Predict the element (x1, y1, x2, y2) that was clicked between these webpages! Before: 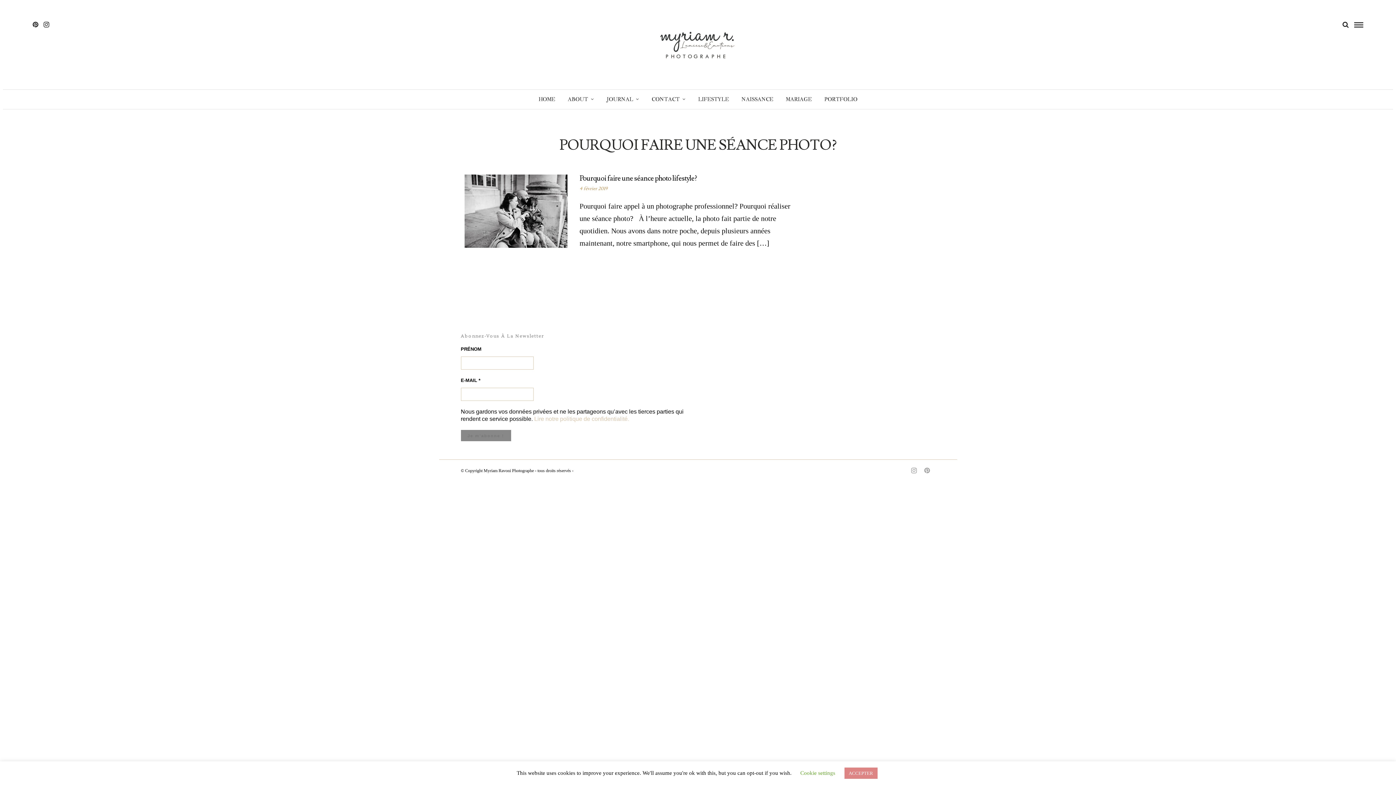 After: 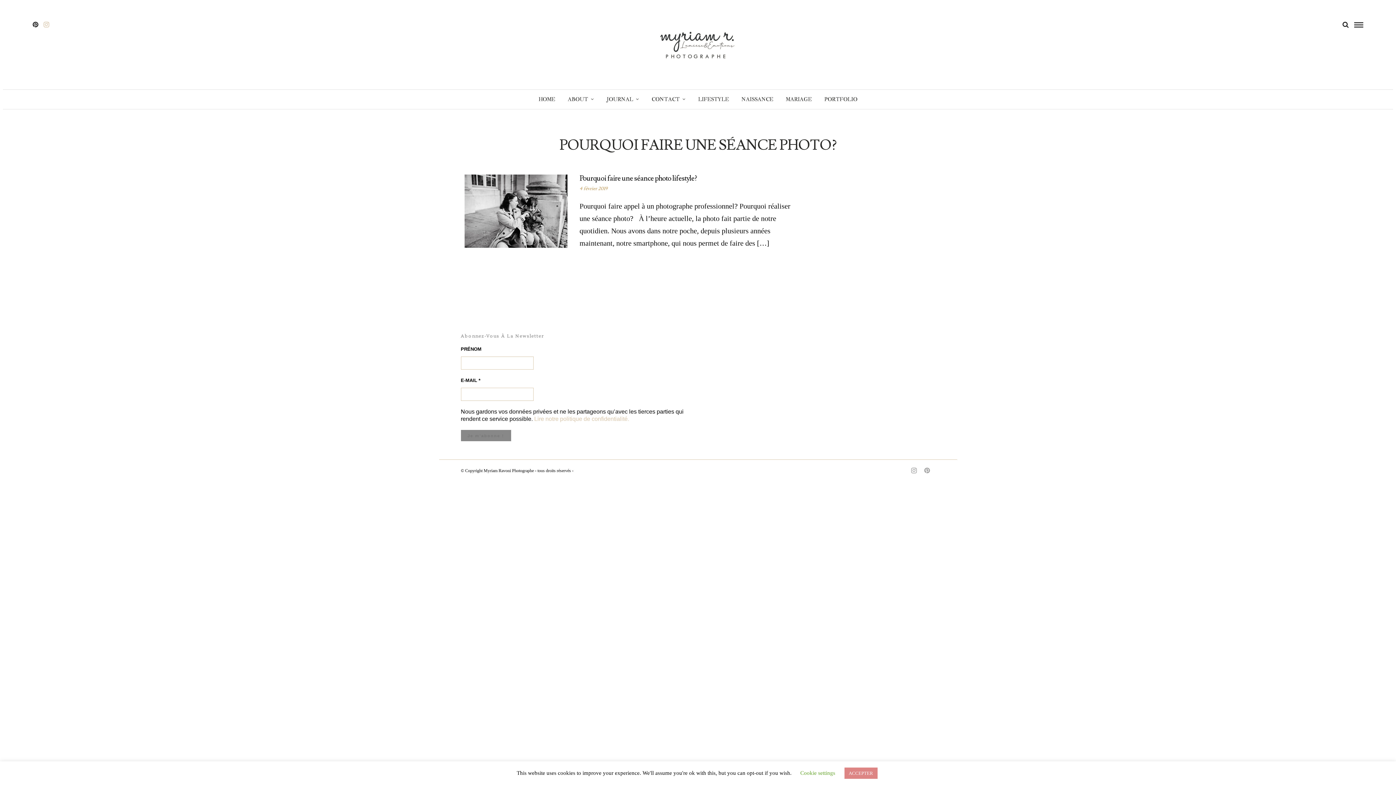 Action: bbox: (43, 21, 49, 28)